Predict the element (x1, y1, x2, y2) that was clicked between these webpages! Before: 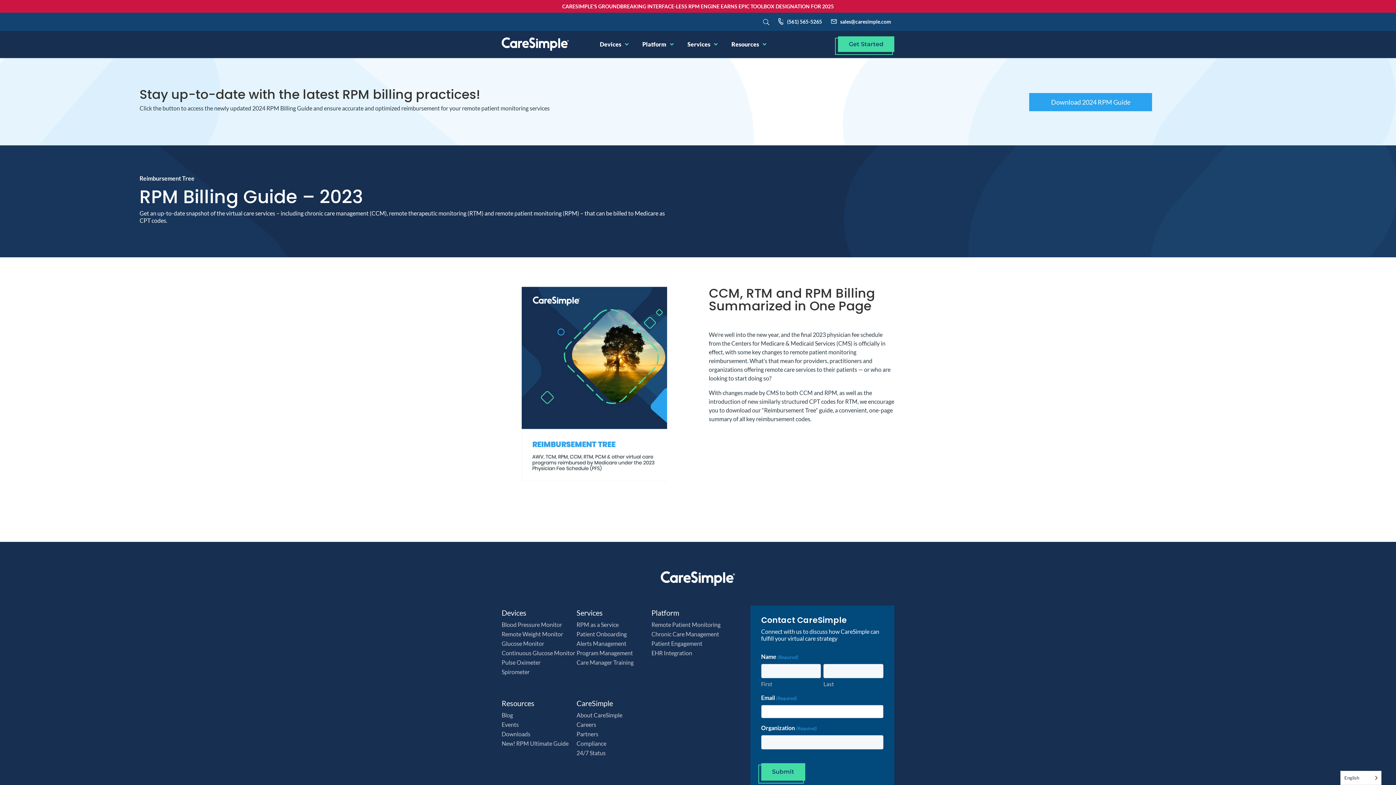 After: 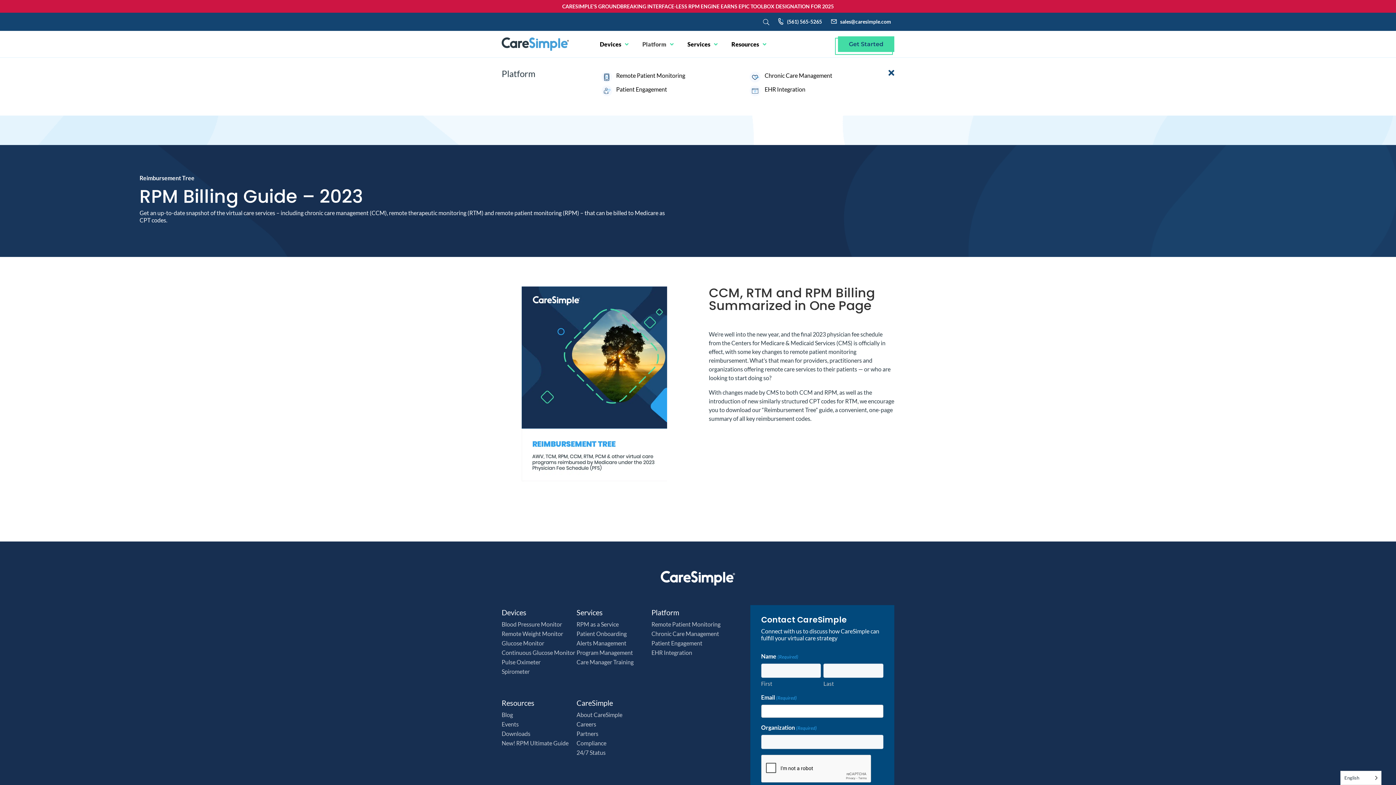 Action: label: Platform bbox: (642, 41, 666, 50)